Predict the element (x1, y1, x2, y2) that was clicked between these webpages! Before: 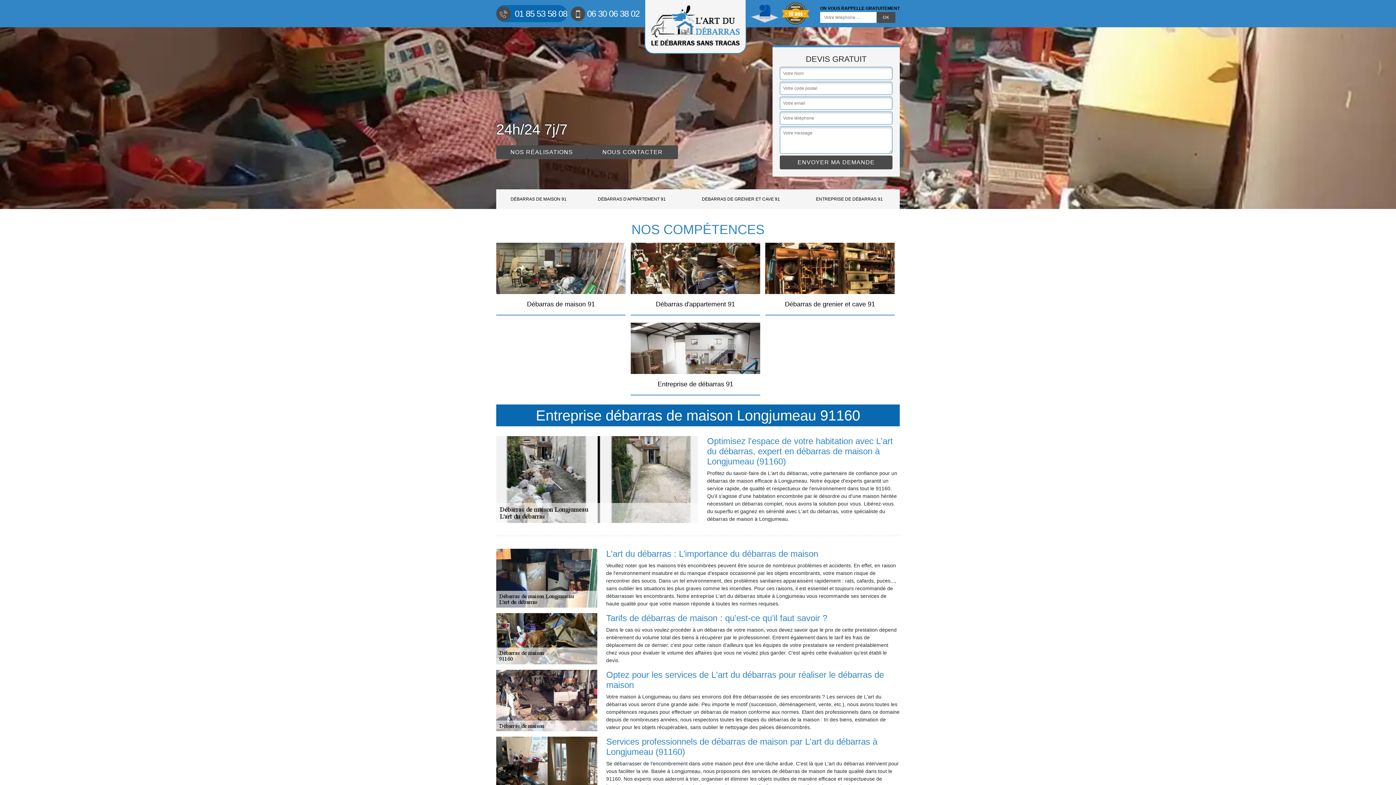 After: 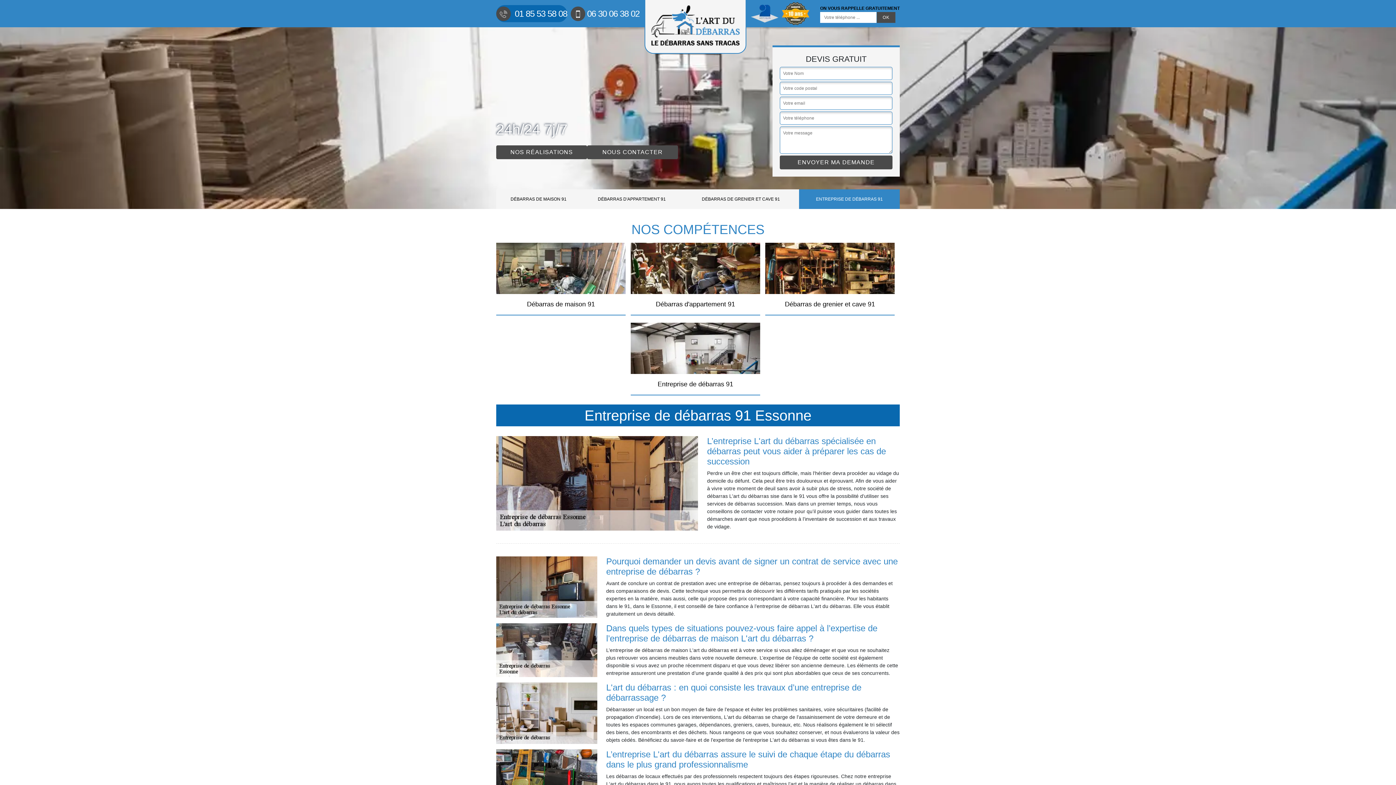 Action: label: ENTREPRISE DE DÉBARRAS 91 bbox: (799, 189, 900, 209)